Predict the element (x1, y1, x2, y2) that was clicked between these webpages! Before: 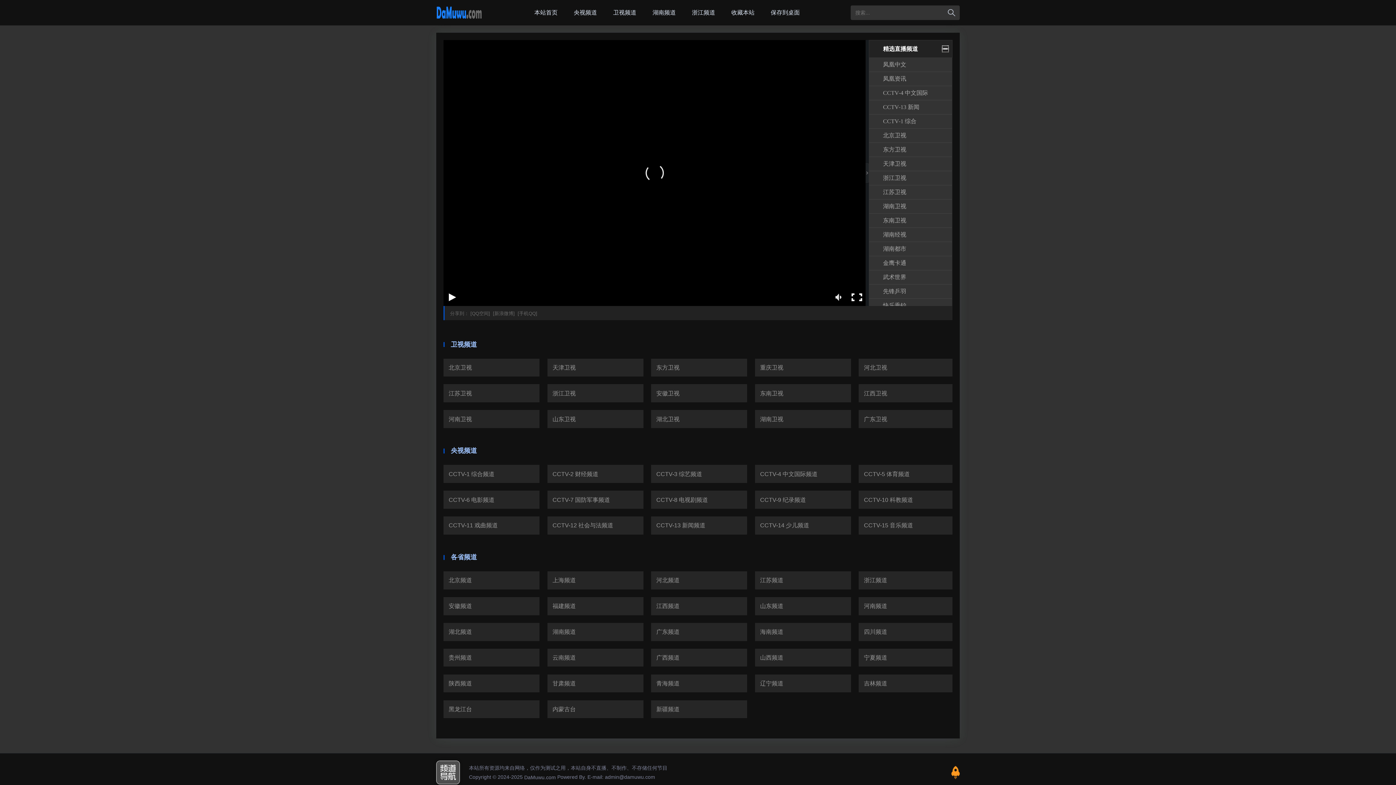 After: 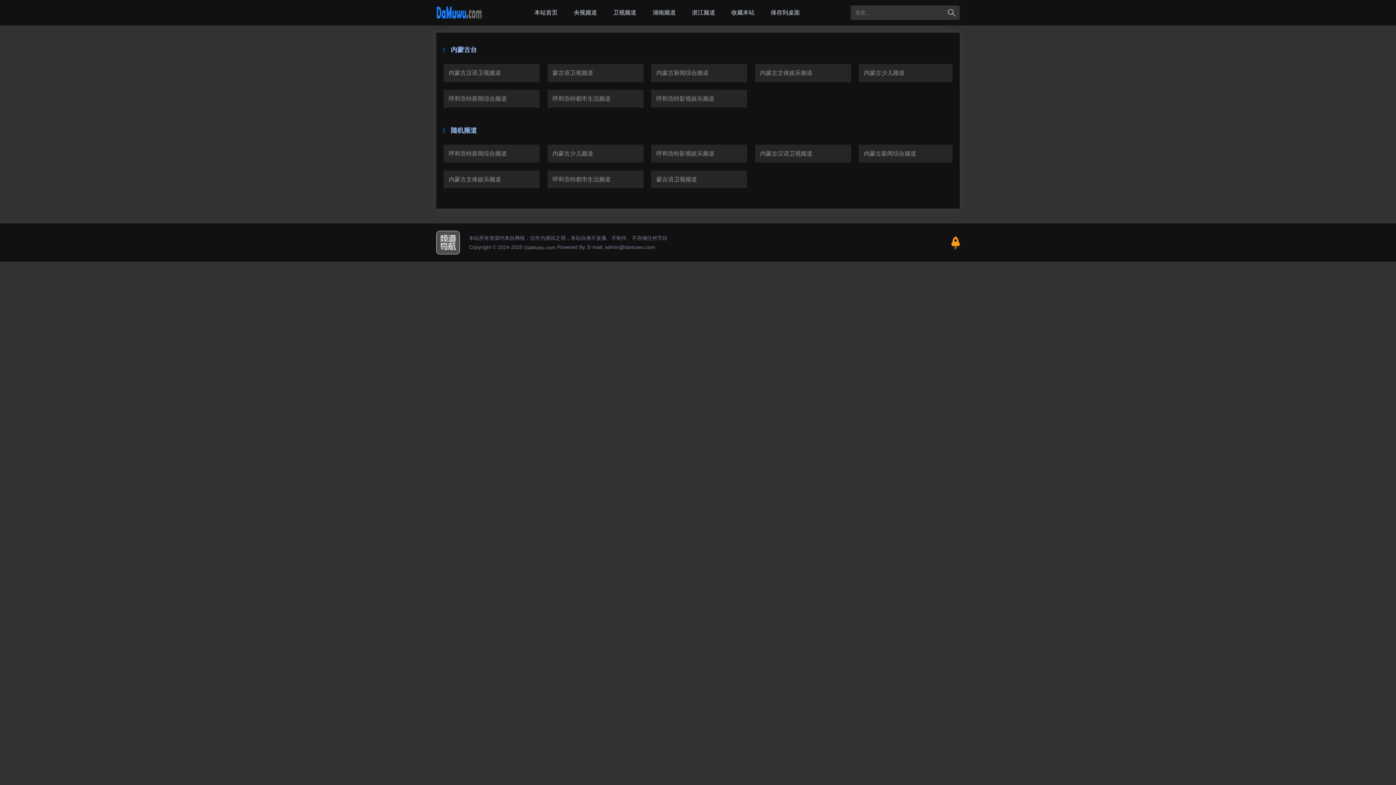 Action: bbox: (552, 705, 638, 713) label: 内蒙古台